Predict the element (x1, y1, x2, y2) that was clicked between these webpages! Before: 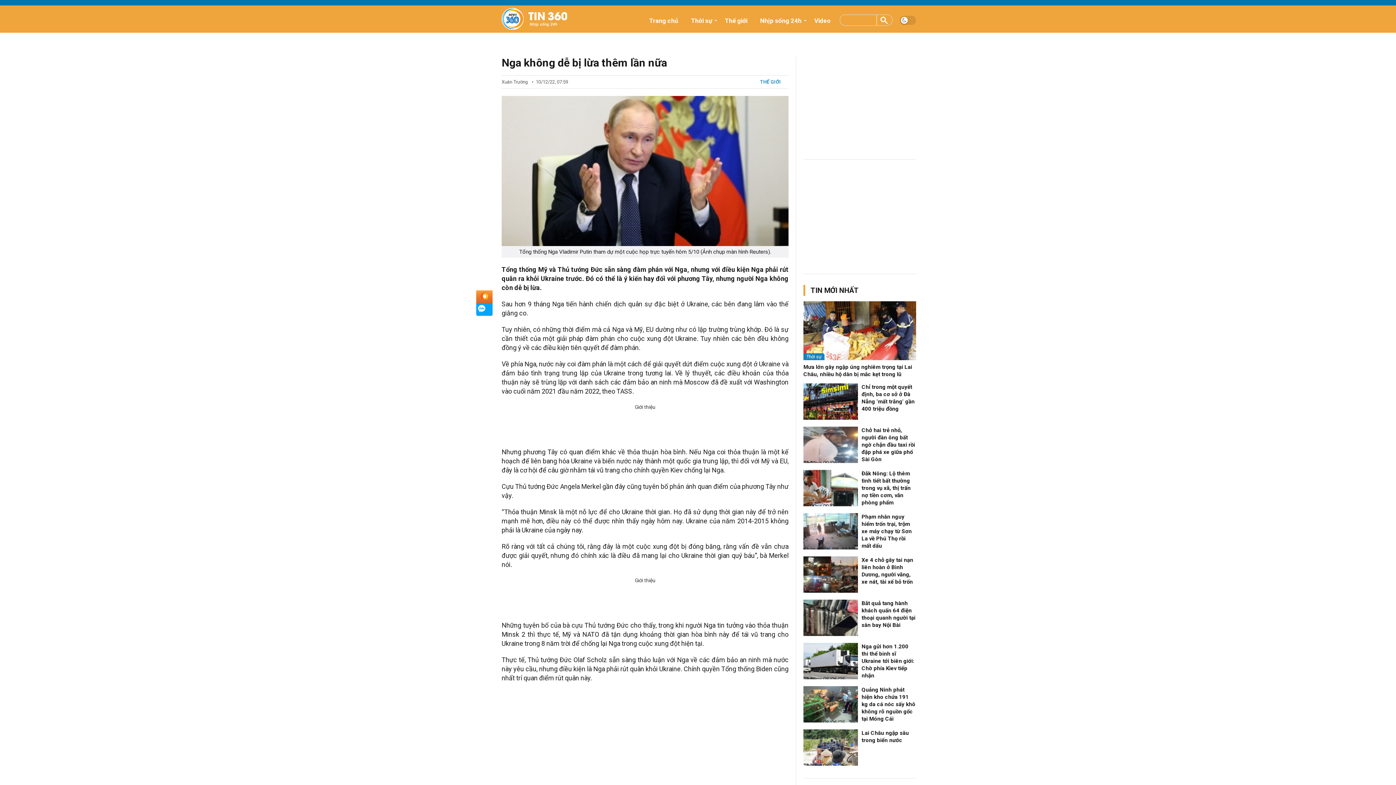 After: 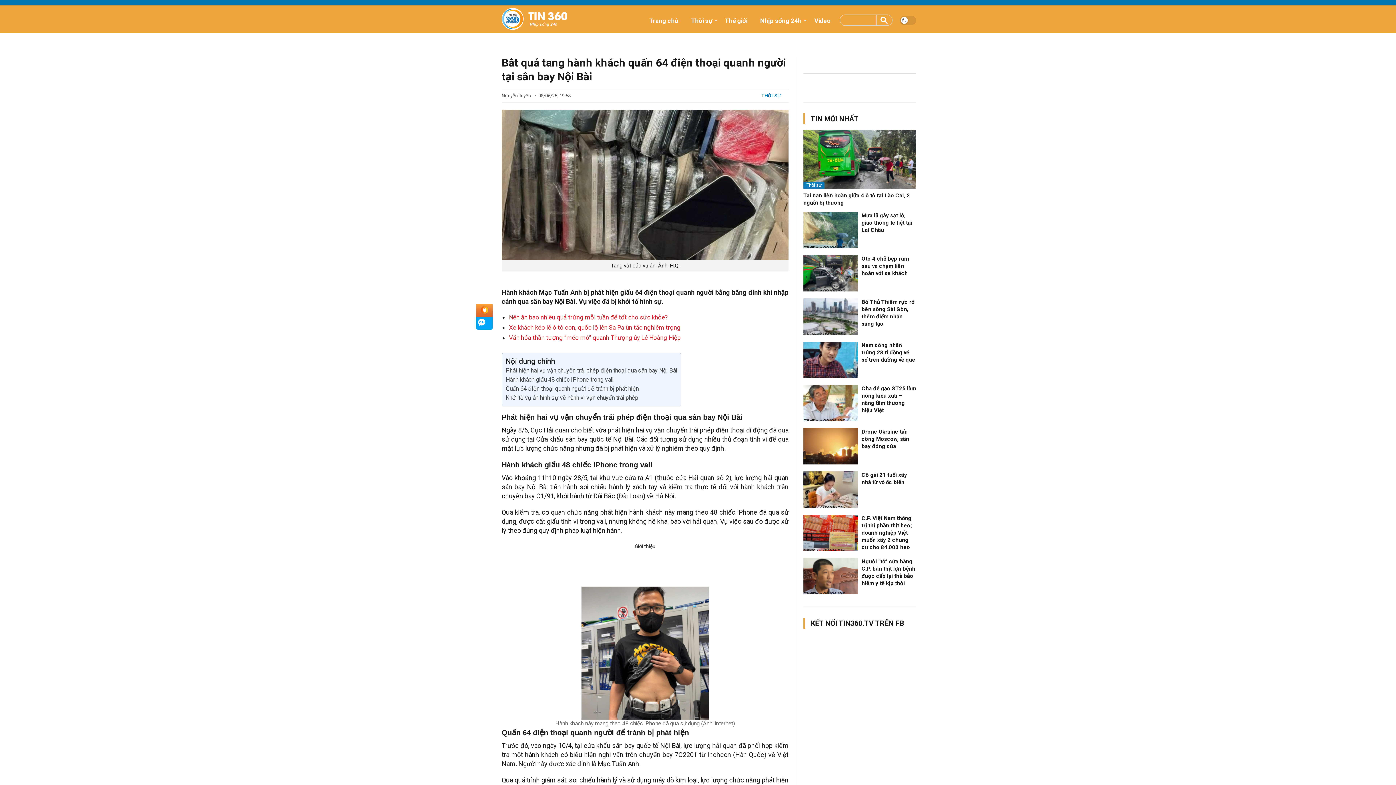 Action: bbox: (803, 614, 858, 621)